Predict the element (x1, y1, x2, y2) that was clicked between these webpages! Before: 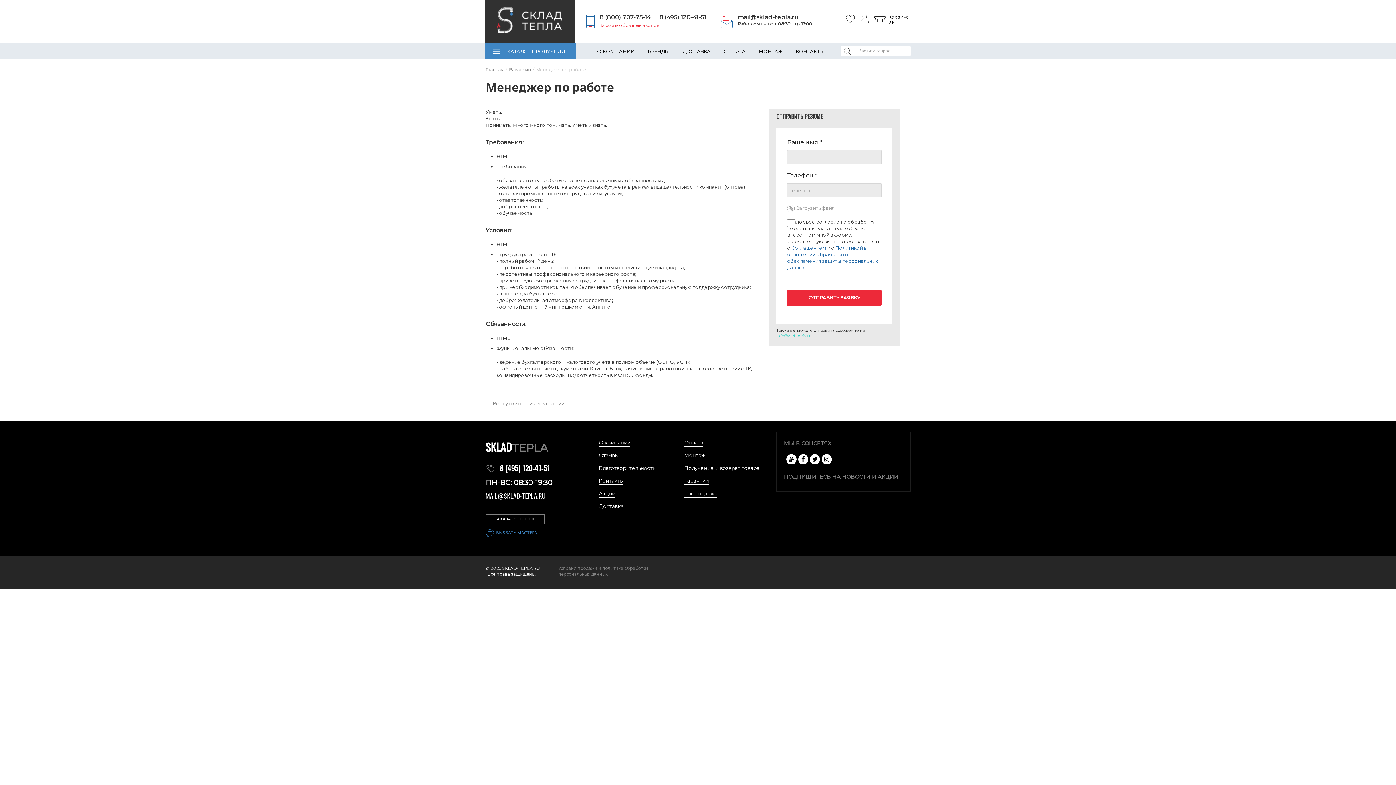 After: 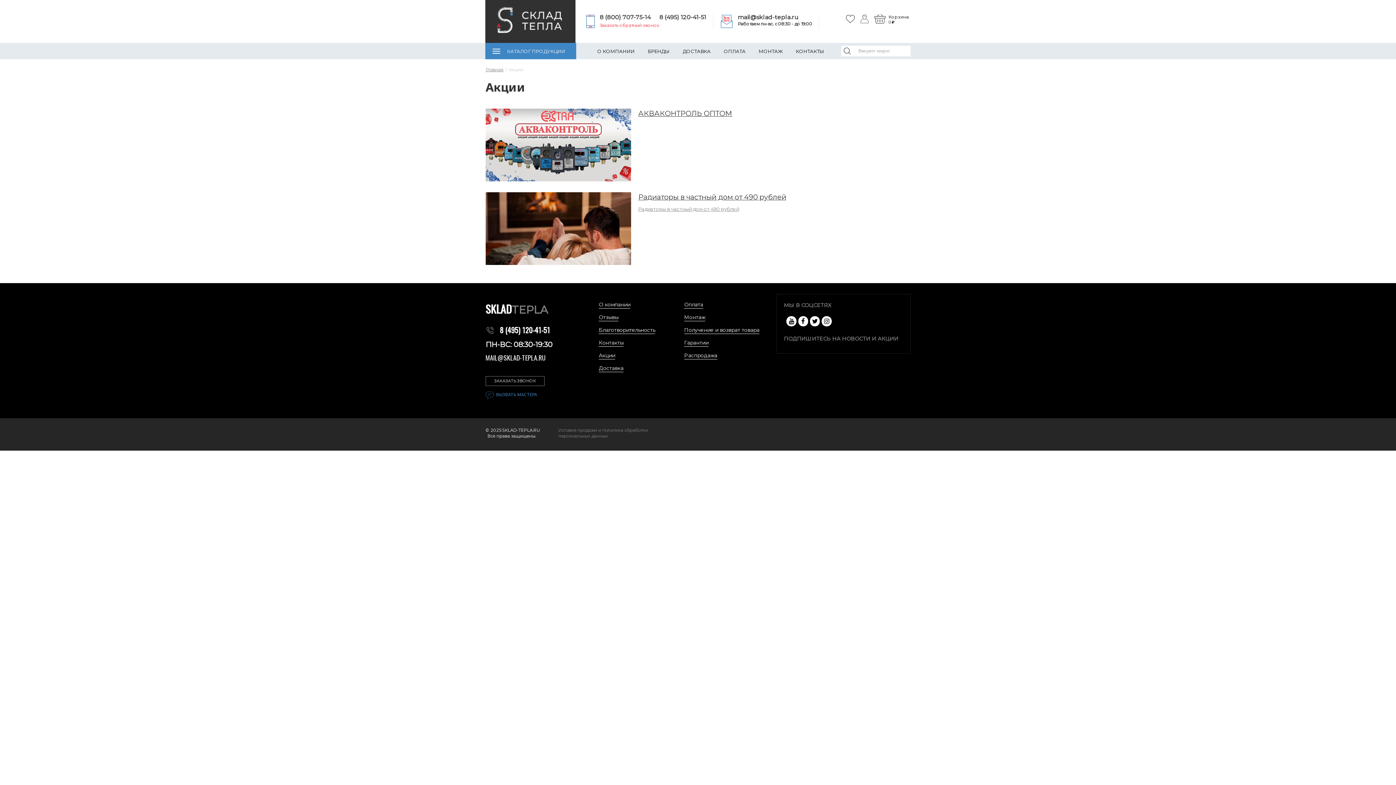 Action: label: Акции bbox: (599, 490, 615, 497)